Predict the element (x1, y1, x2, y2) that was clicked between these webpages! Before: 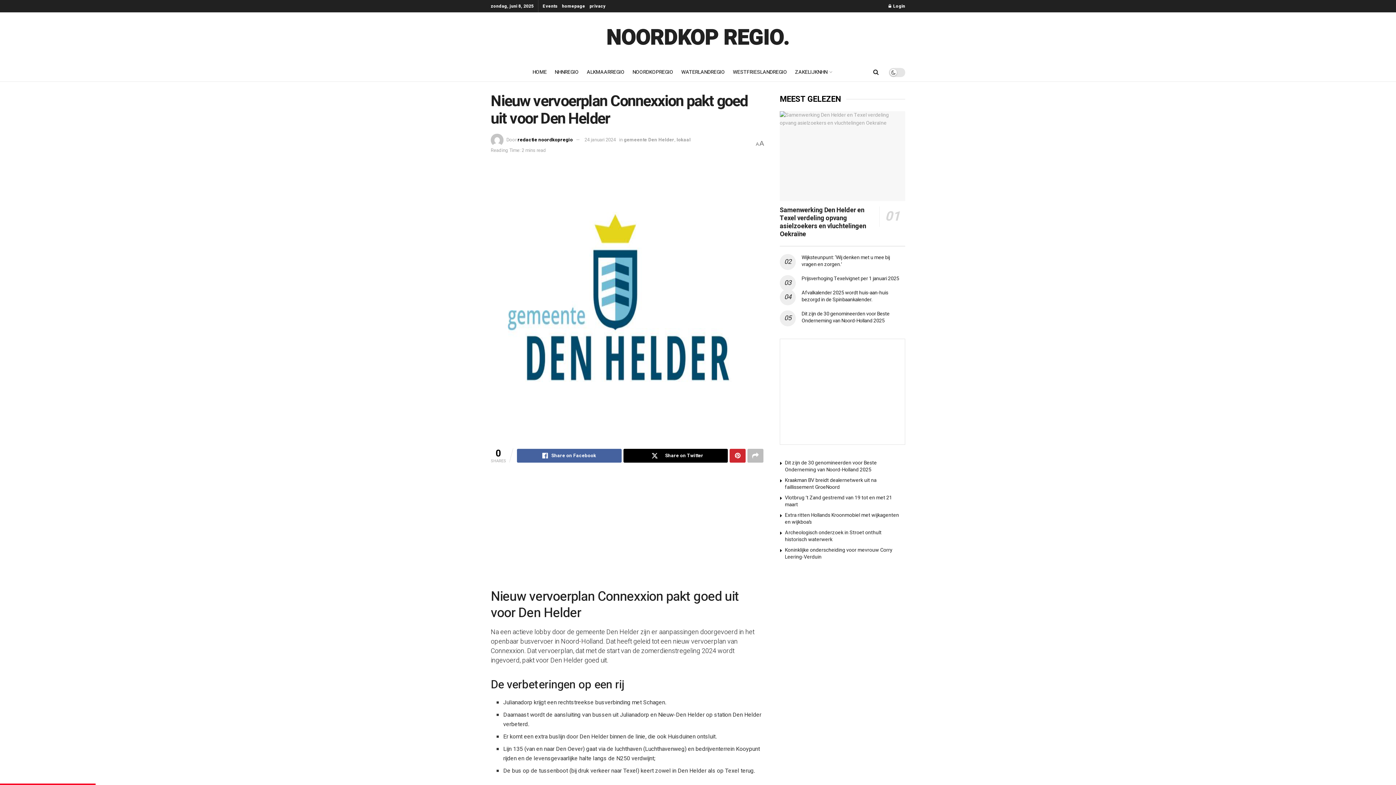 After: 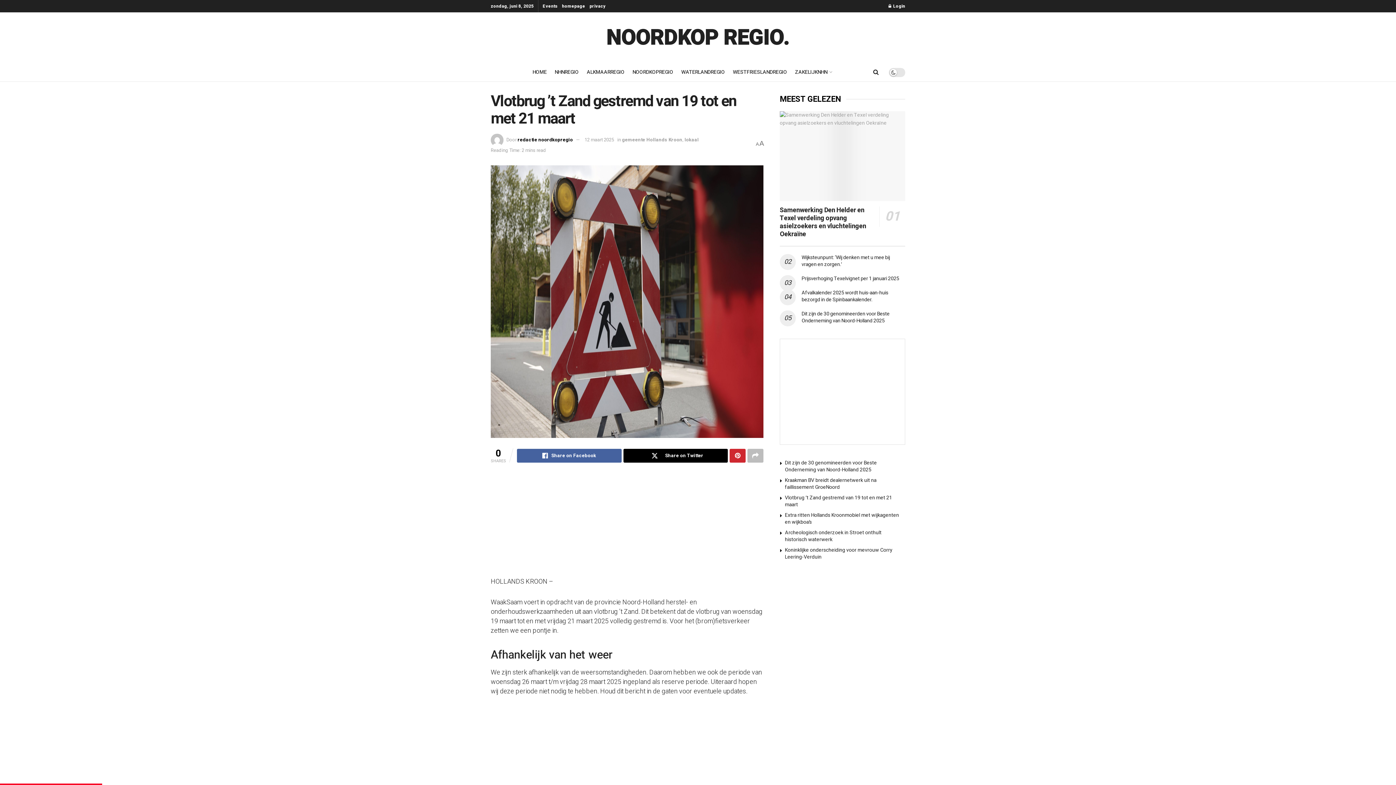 Action: label: Vlotbrug ’t Zand gestremd van 19 tot en met 21 maart bbox: (785, 494, 892, 508)